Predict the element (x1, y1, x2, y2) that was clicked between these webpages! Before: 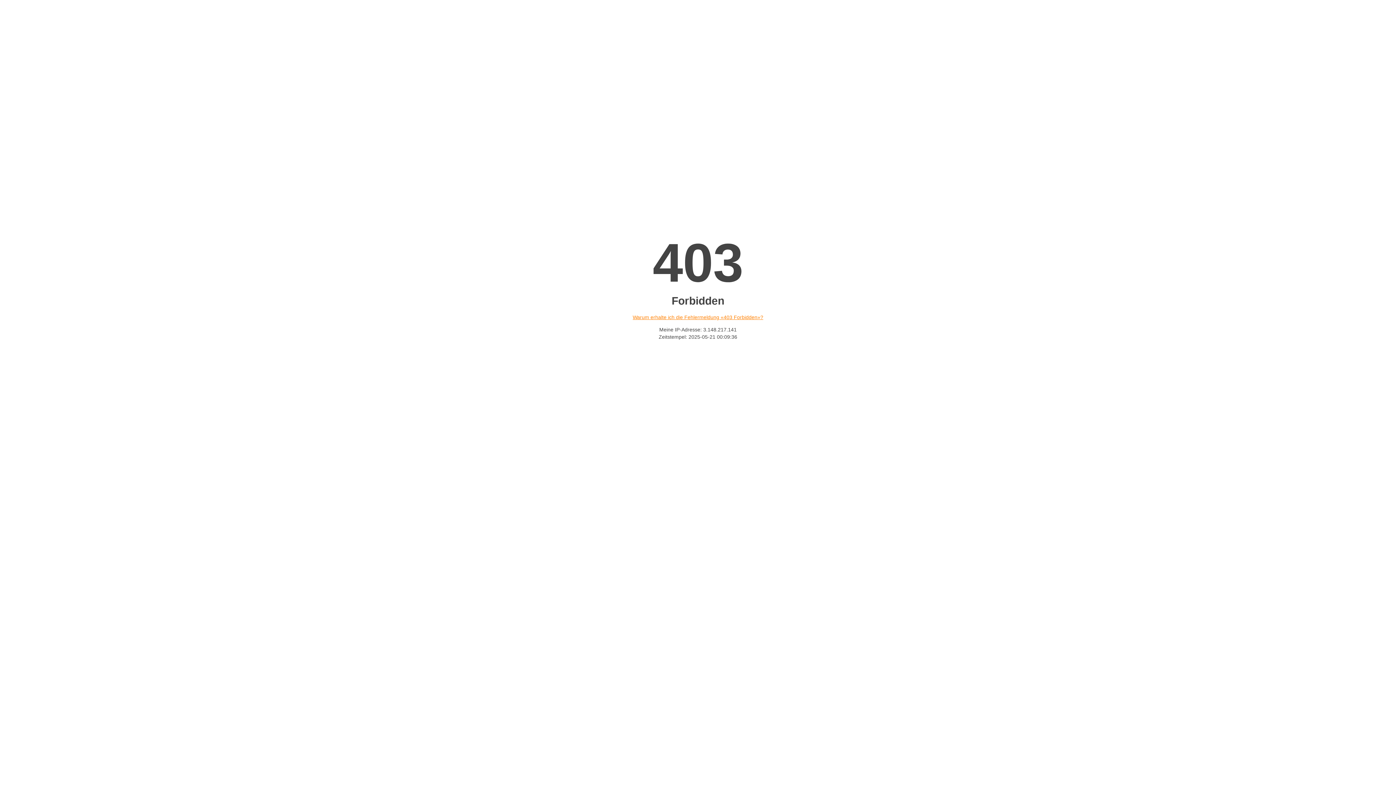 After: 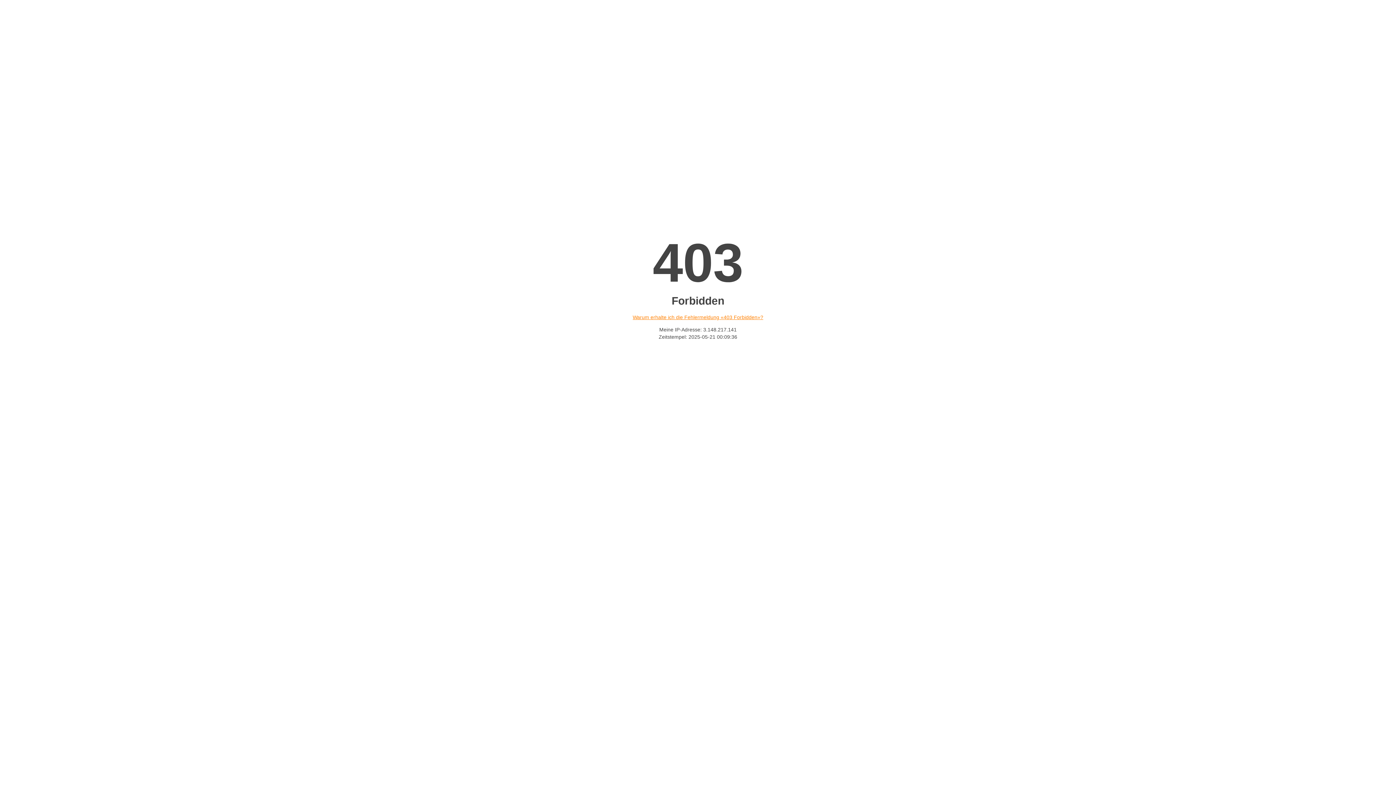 Action: label: Warum erhalte ich die Fehlermeldung «403 Forbidden»? bbox: (632, 314, 763, 320)